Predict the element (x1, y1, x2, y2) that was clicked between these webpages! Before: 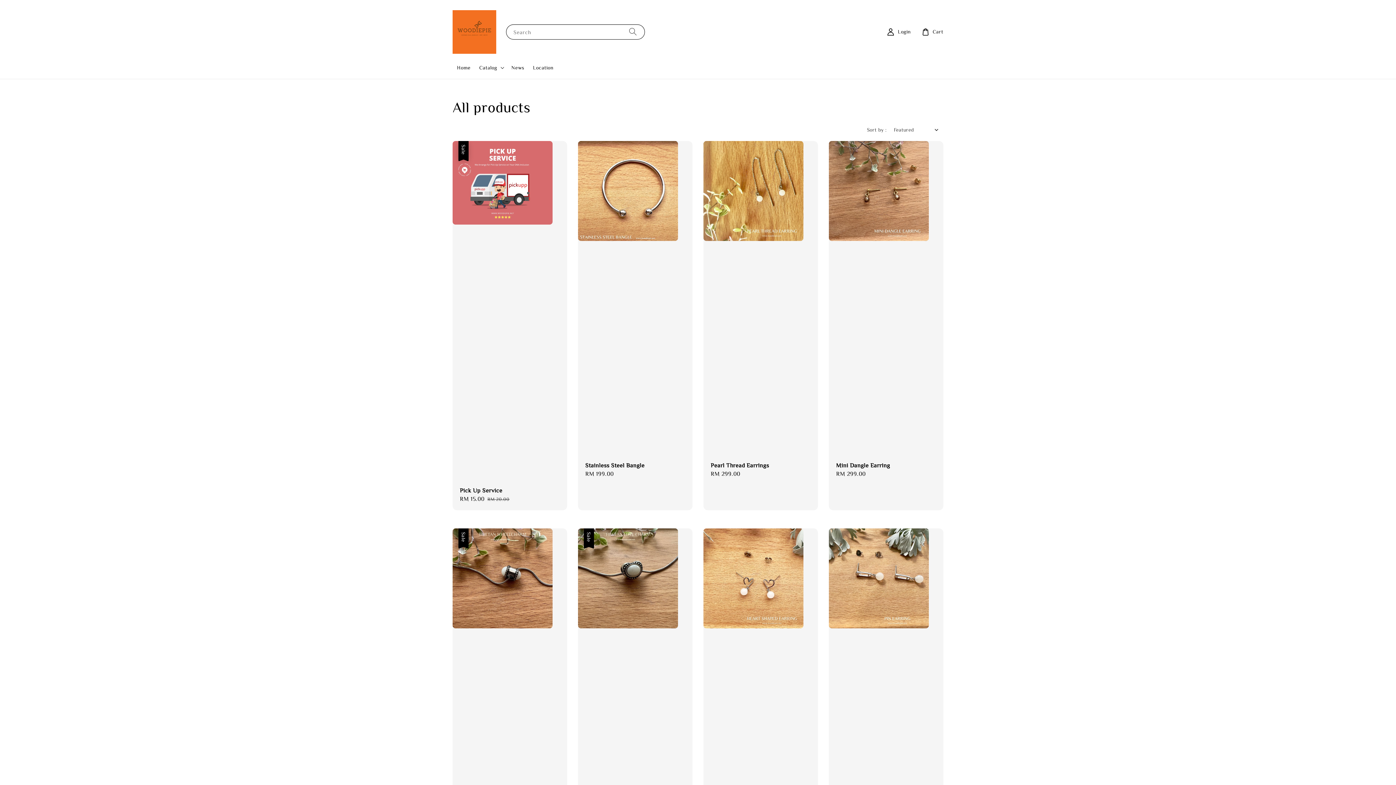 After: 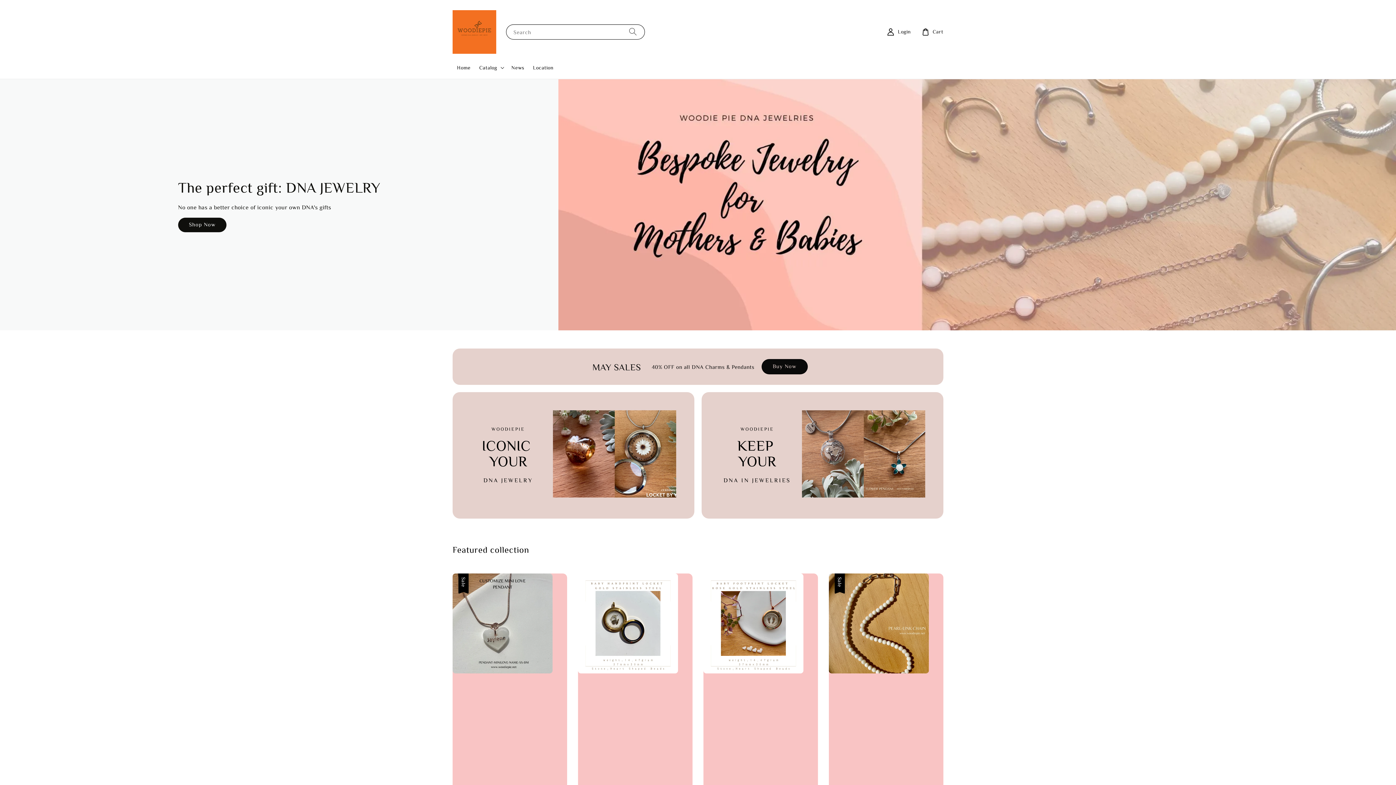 Action: label: Home bbox: (452, 60, 475, 75)